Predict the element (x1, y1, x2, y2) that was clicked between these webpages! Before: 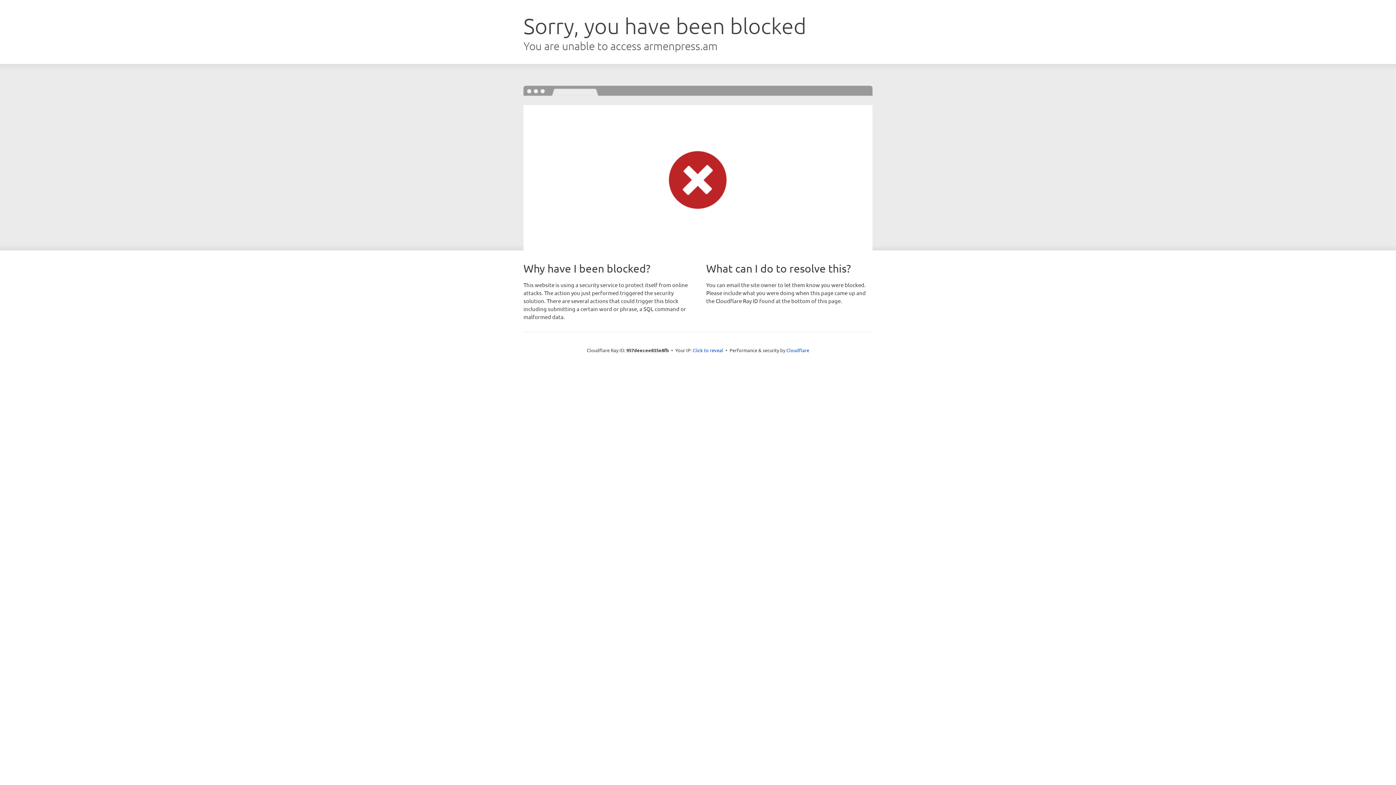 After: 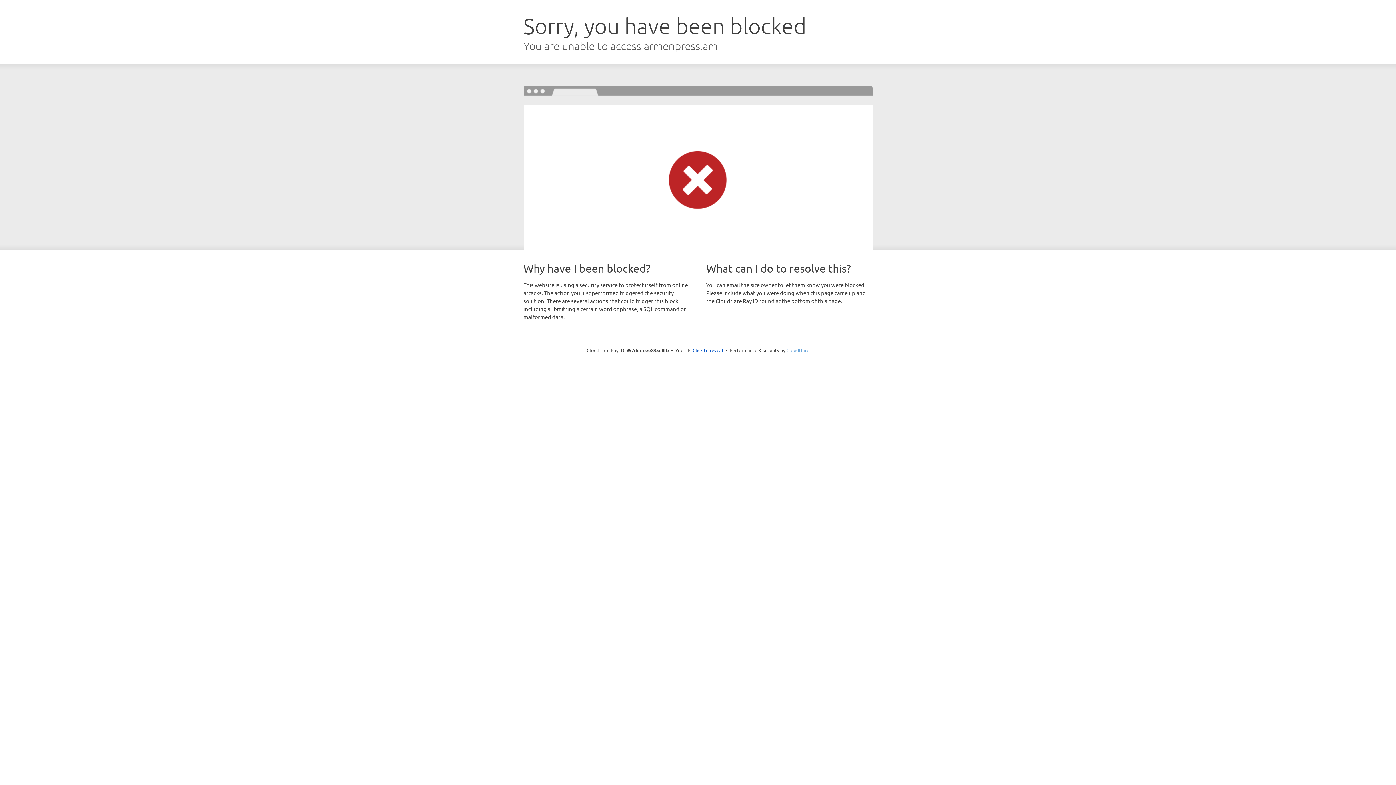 Action: bbox: (786, 347, 809, 353) label: Cloudflare